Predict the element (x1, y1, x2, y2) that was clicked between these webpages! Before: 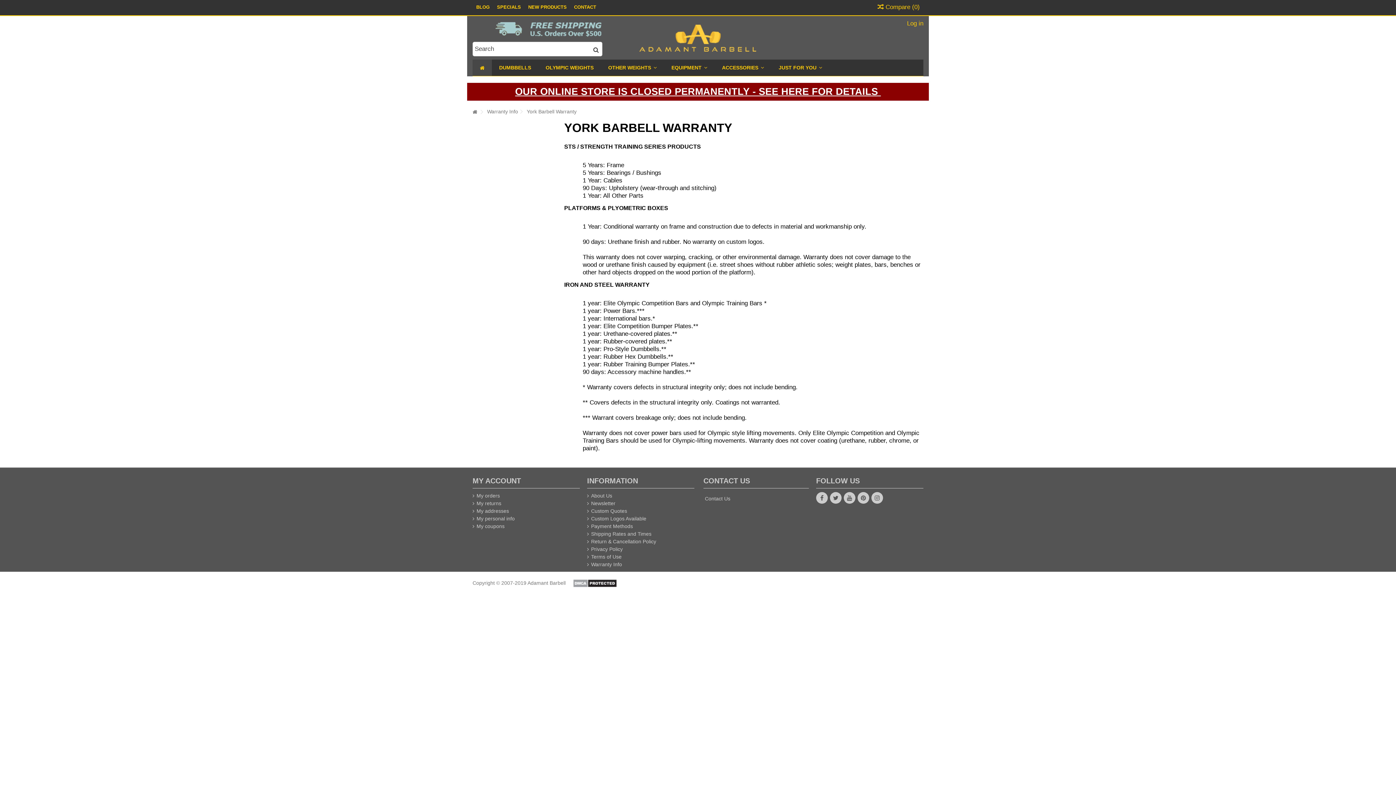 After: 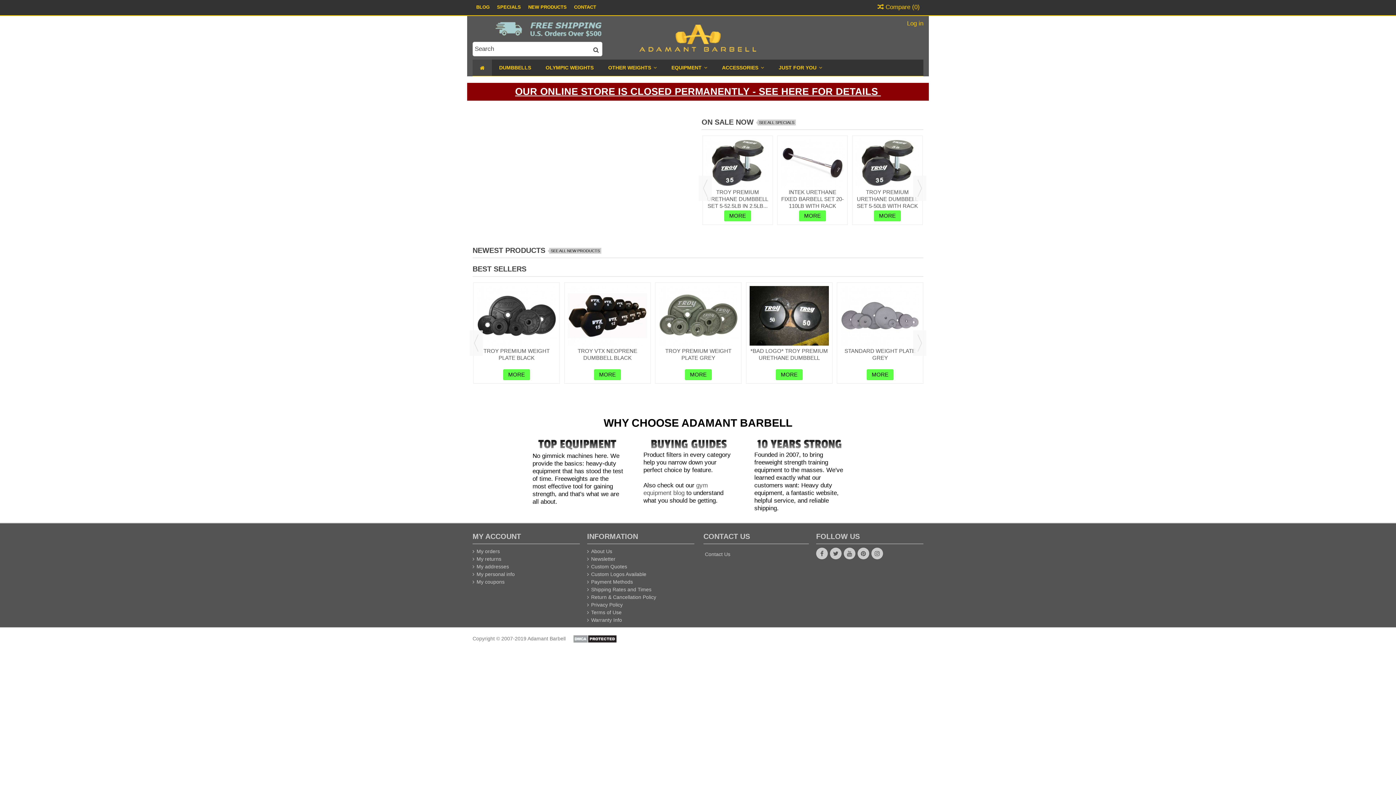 Action: bbox: (472, 107, 477, 116)